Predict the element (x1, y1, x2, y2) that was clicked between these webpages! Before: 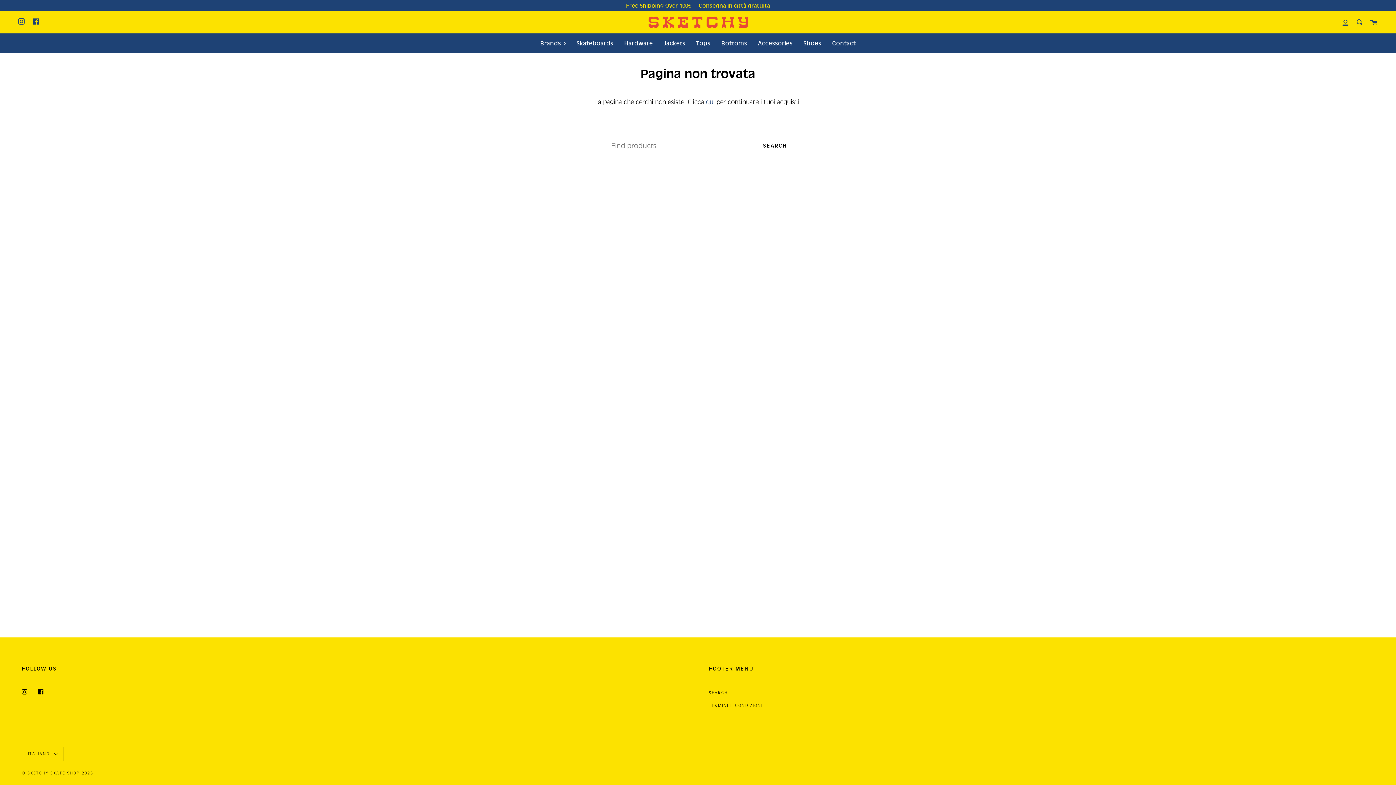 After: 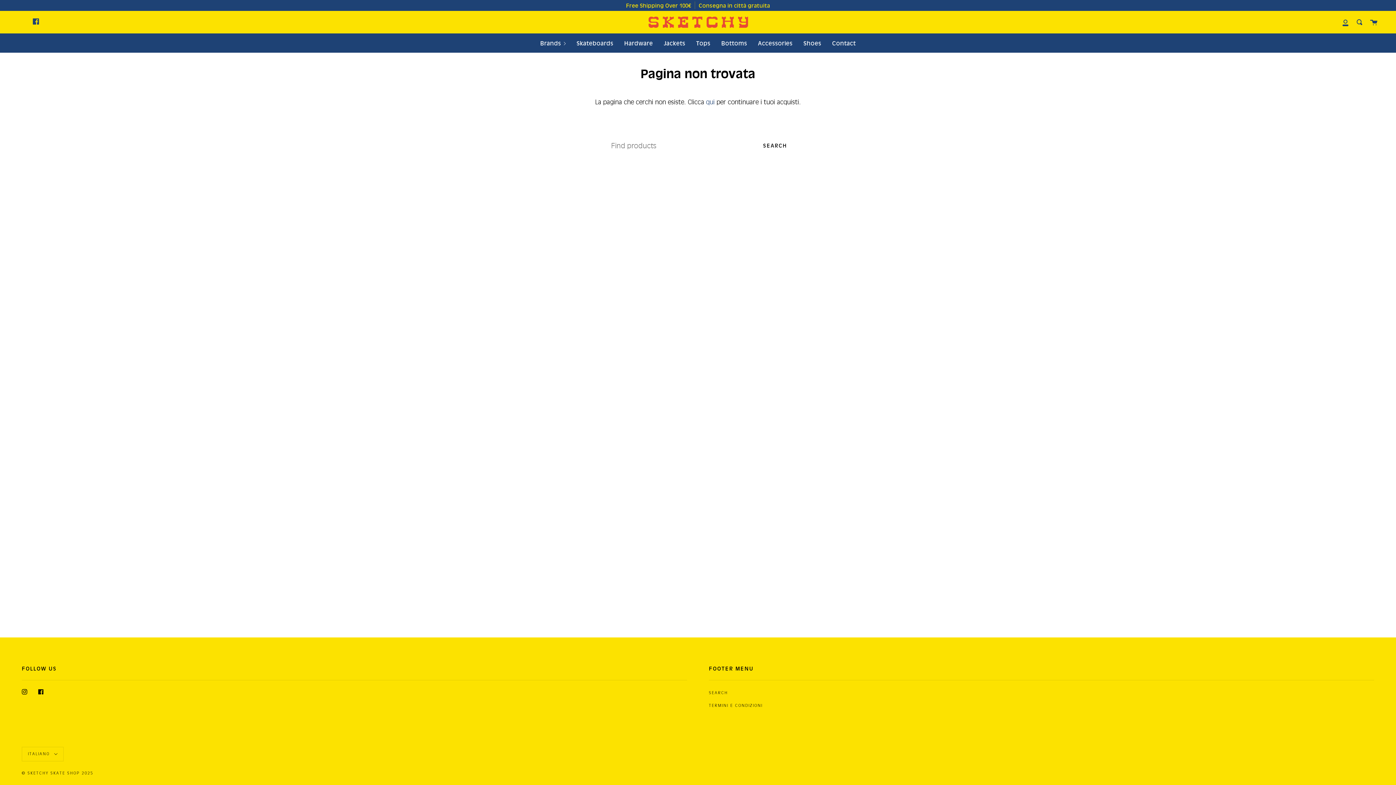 Action: label: Instagram bbox: (14, 10, 28, 31)